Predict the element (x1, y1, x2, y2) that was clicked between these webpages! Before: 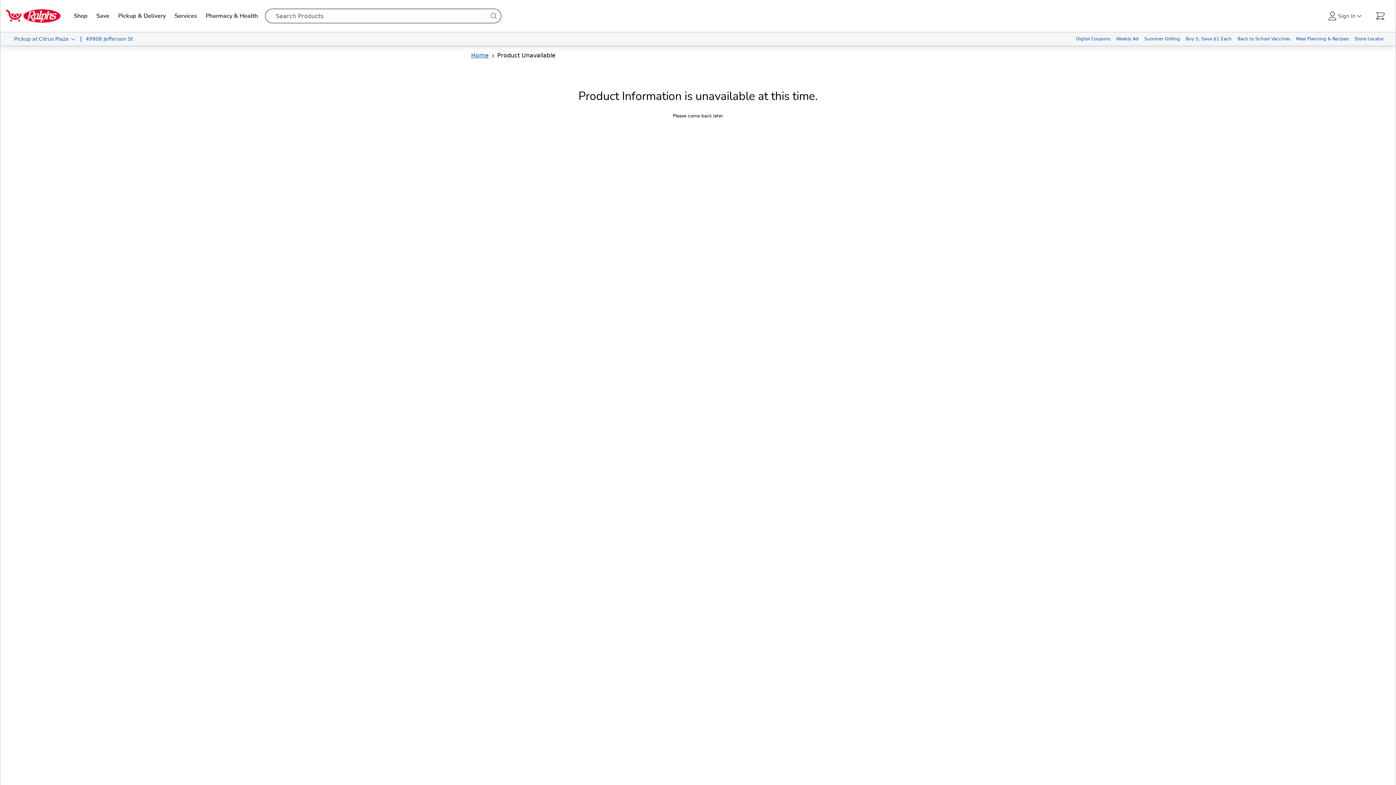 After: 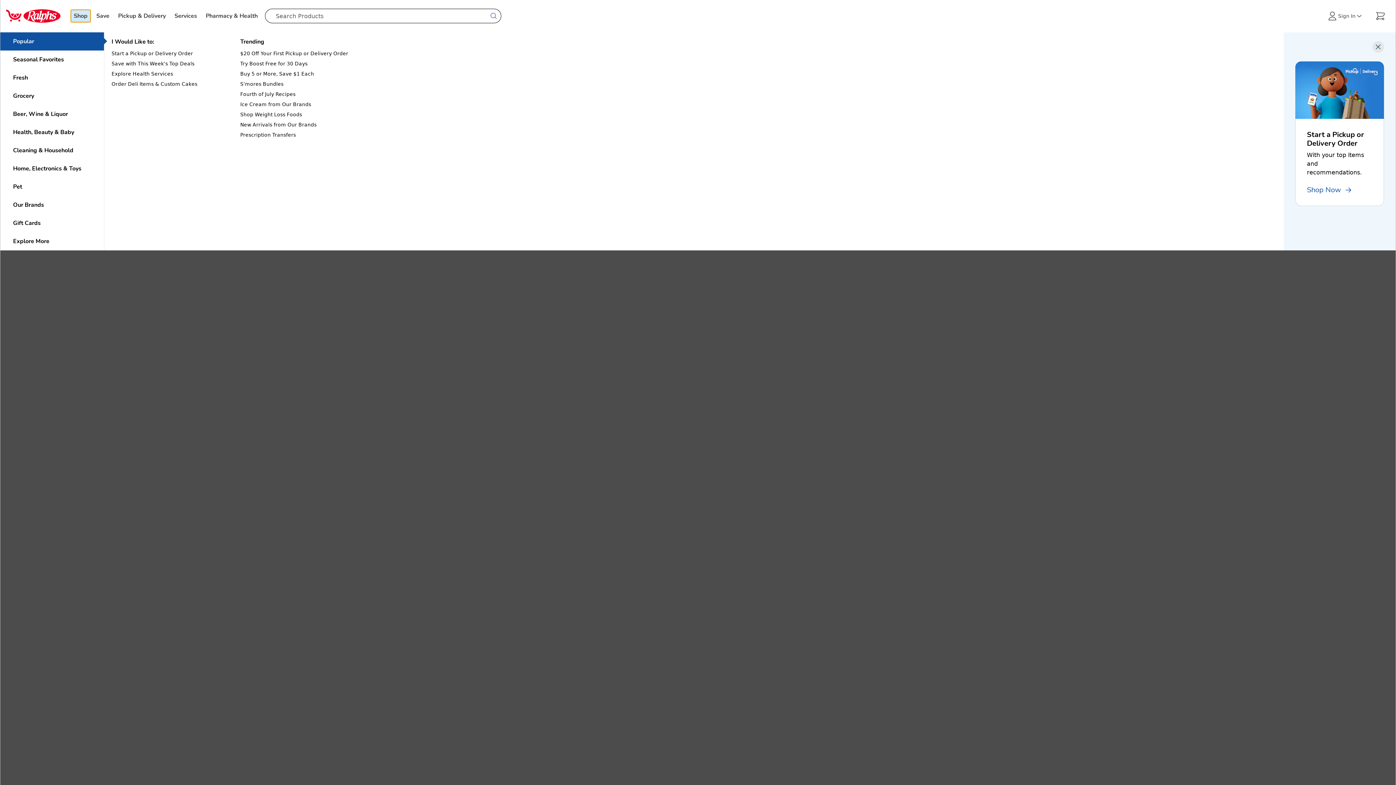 Action: bbox: (70, 9, 90, 22) label: Shop